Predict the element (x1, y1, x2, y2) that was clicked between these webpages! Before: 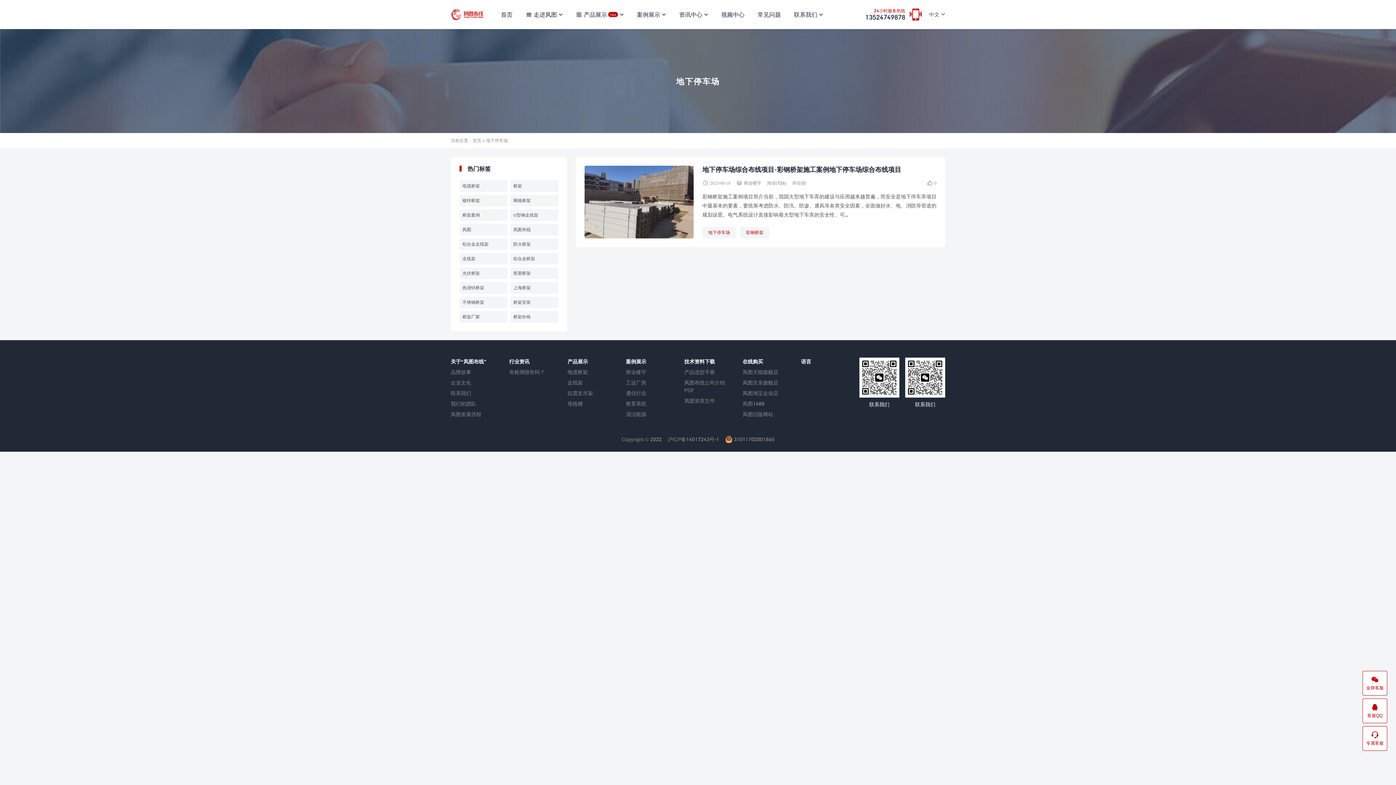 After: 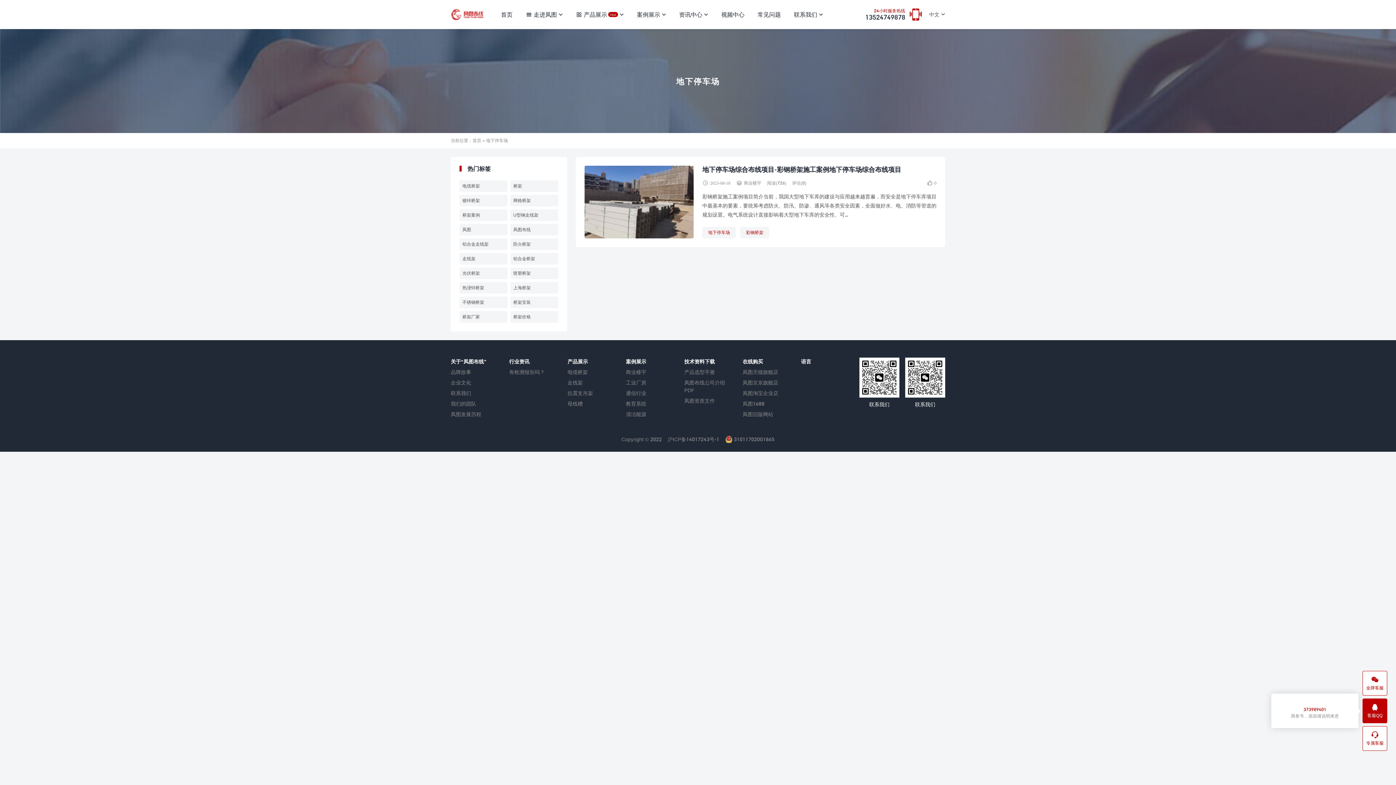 Action: bbox: (1363, 699, 1387, 723) label: 客服QQ